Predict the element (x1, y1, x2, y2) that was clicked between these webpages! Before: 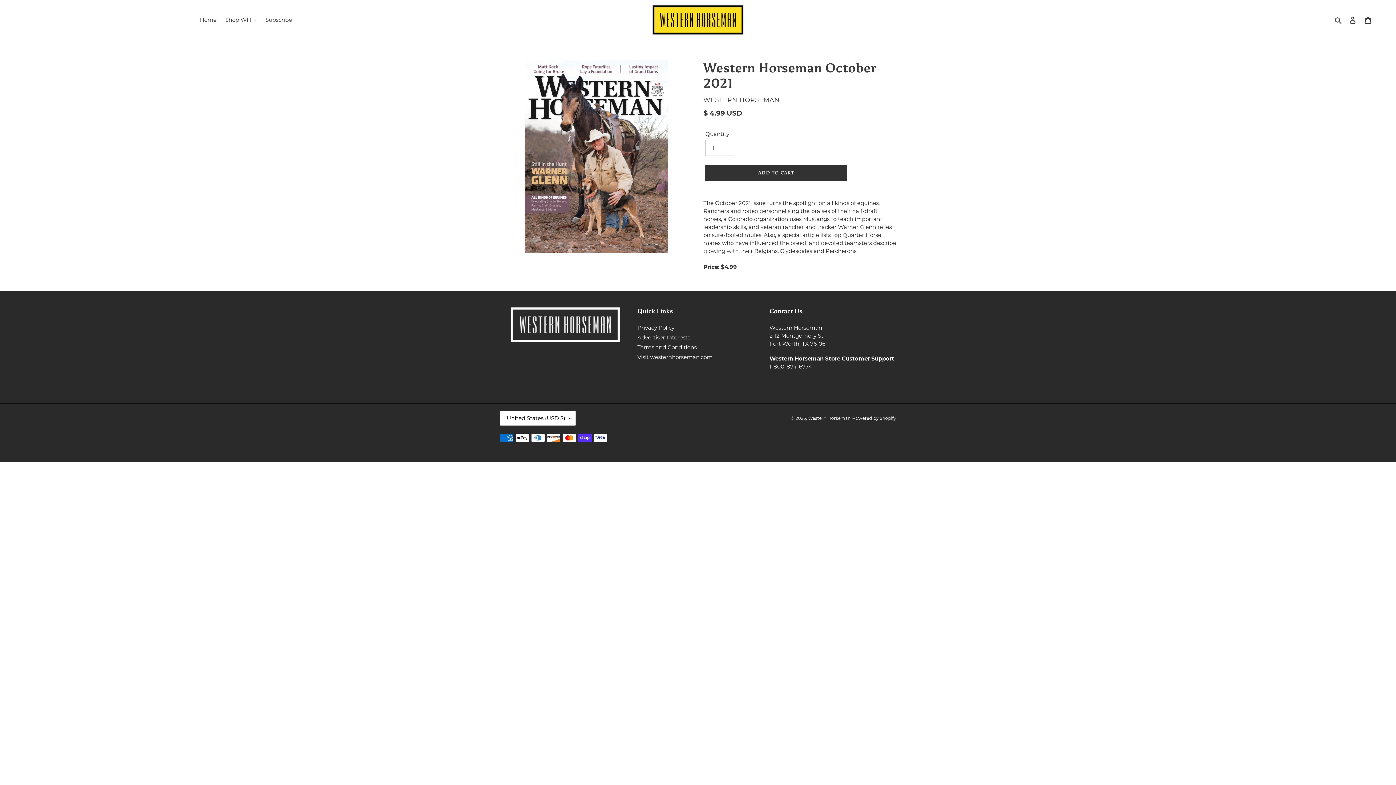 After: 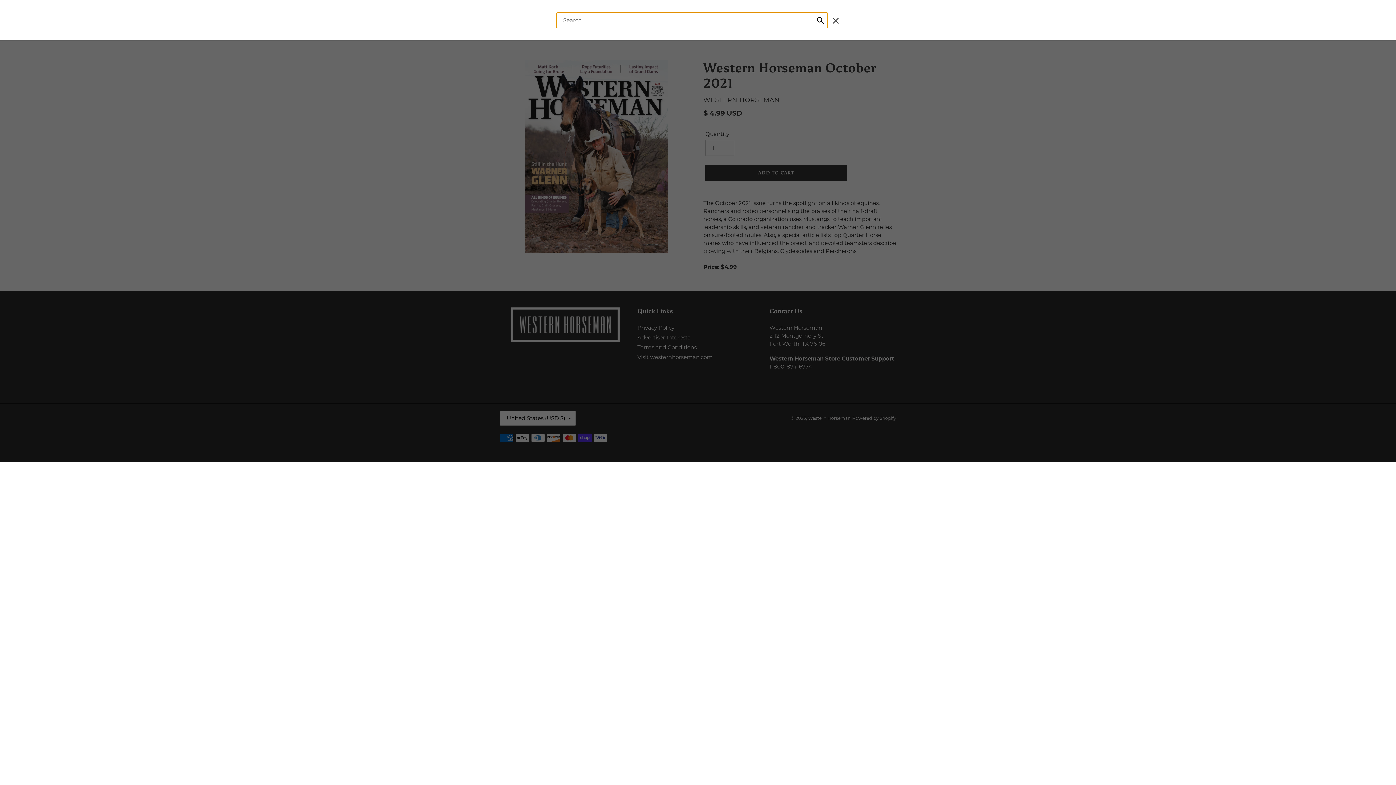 Action: bbox: (1332, 15, 1345, 24) label: Search